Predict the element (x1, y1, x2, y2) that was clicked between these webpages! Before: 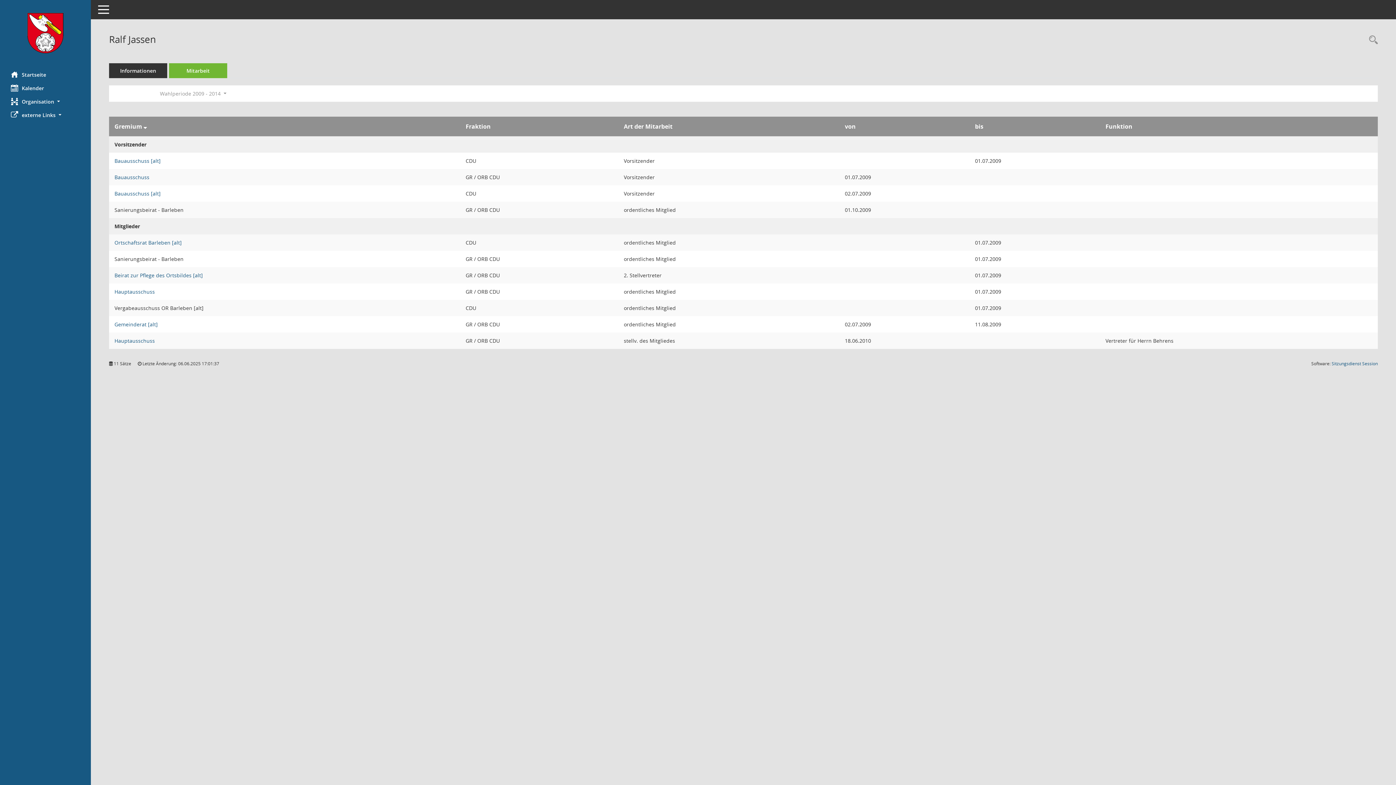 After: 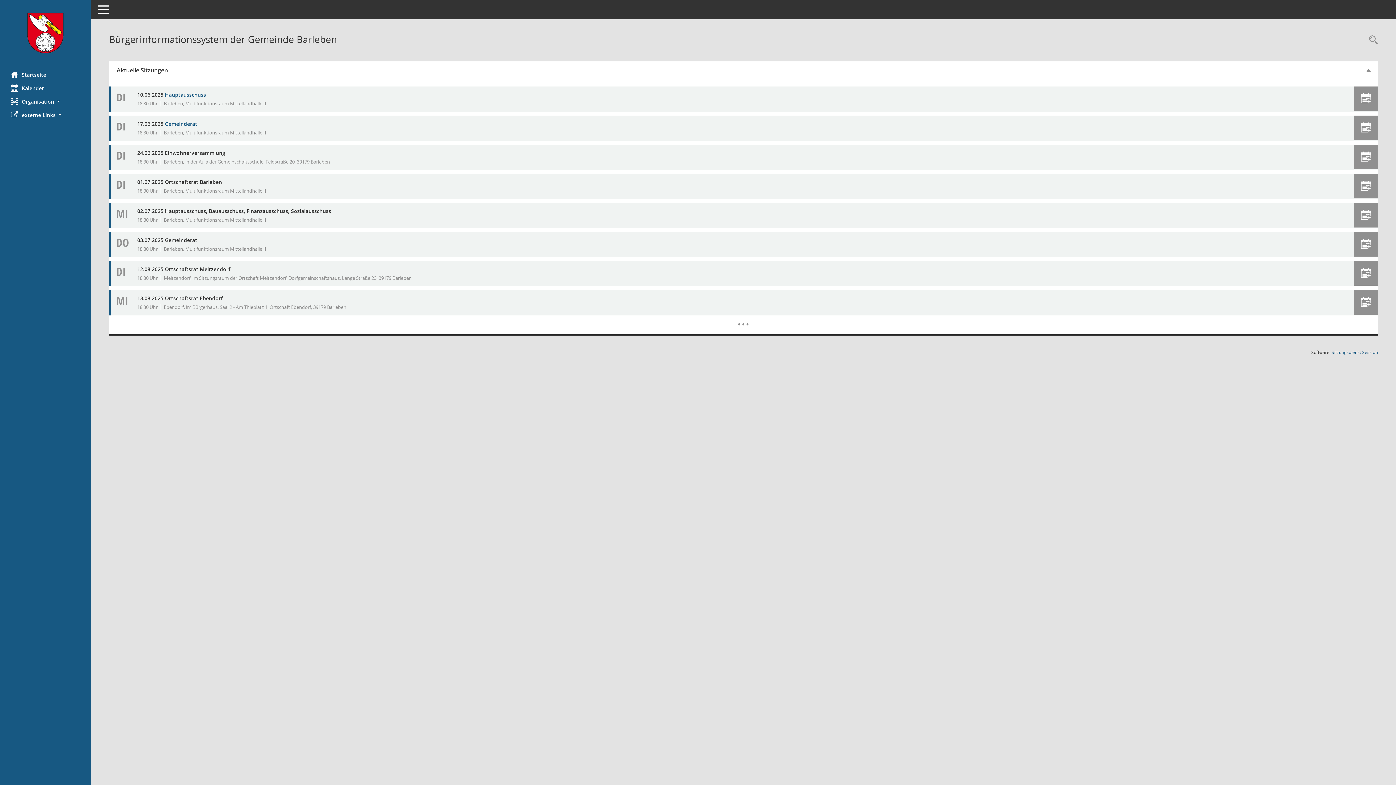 Action: bbox: (0, 12, 90, 53) label: Hier gelangen Sie zur Startseite dieser Webanwendung.